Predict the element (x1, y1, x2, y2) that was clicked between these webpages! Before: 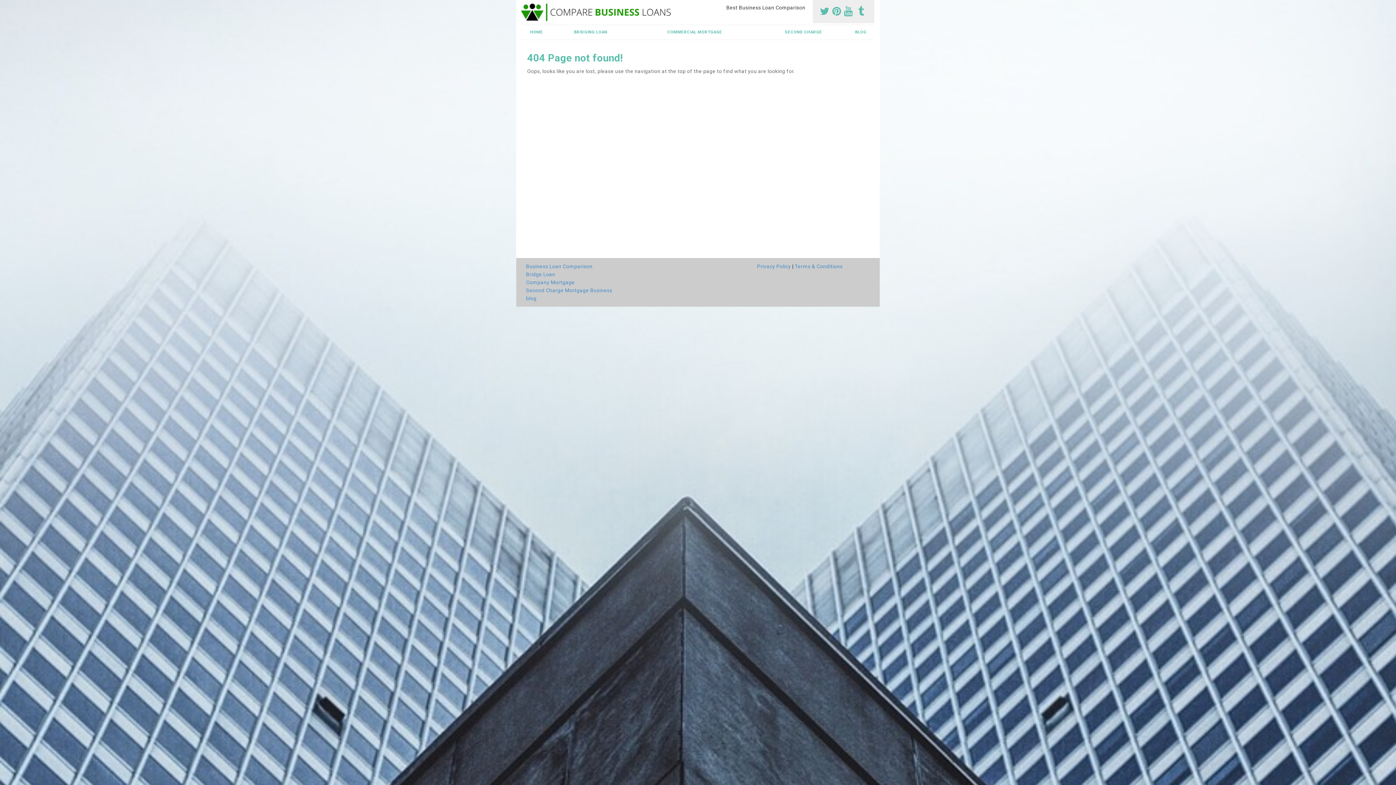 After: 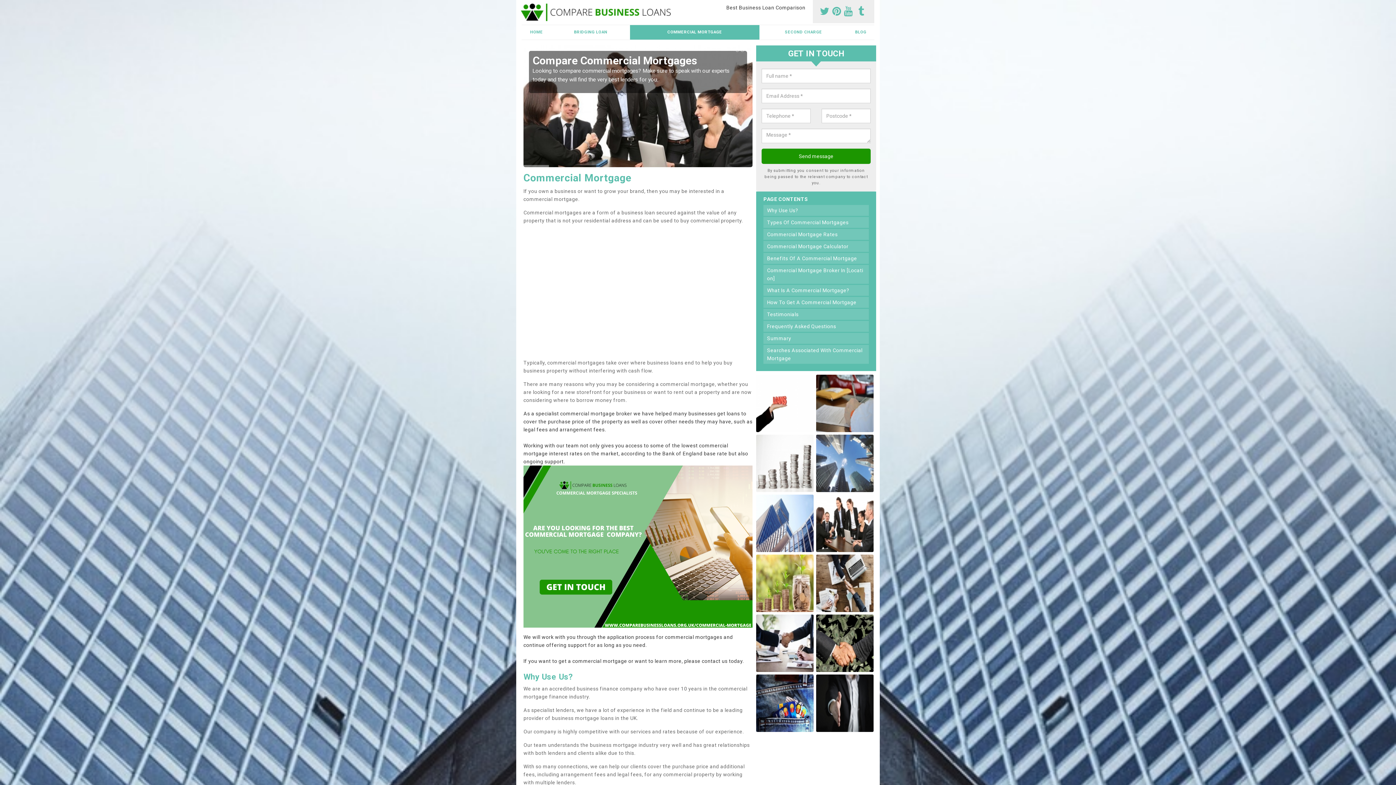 Action: bbox: (630, 25, 759, 39) label: COMMERCIAL MORTGAGE